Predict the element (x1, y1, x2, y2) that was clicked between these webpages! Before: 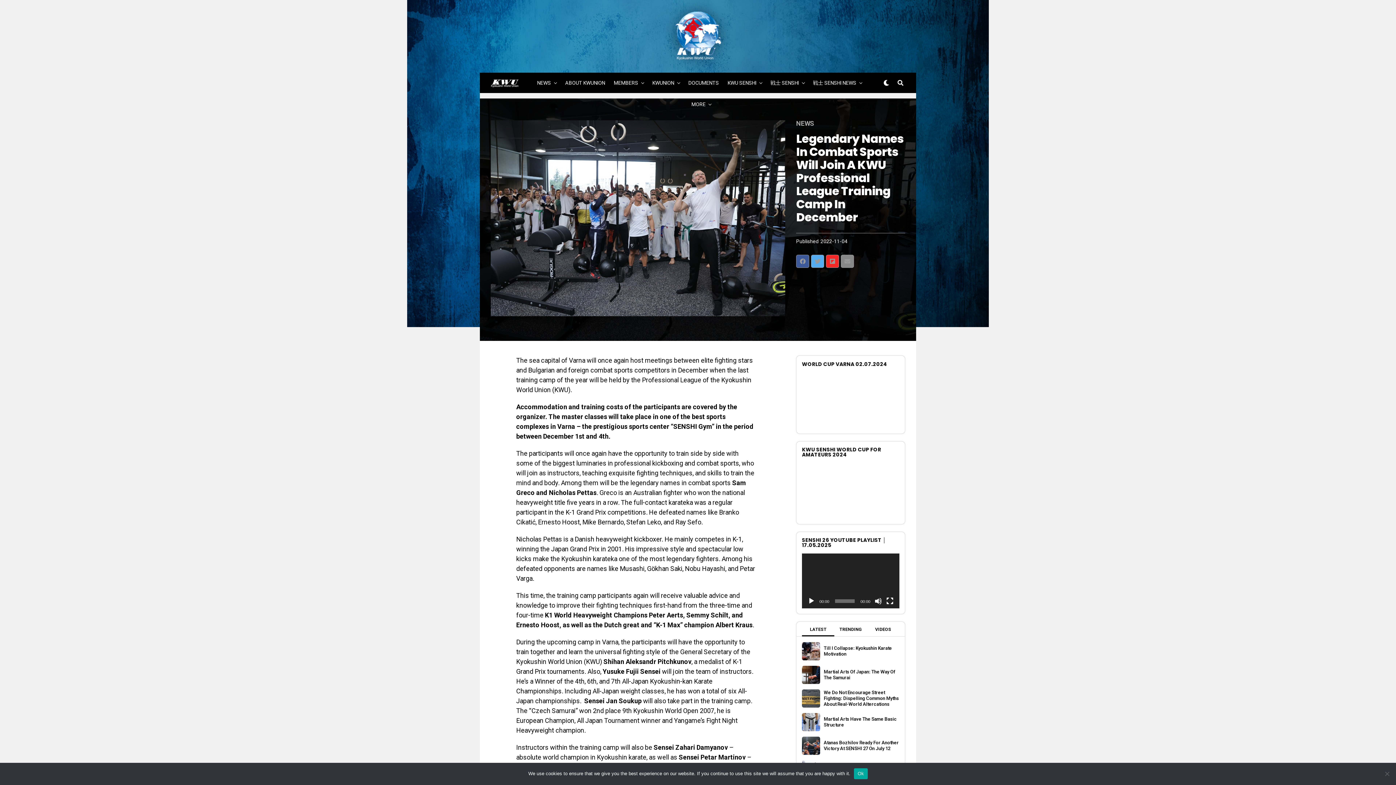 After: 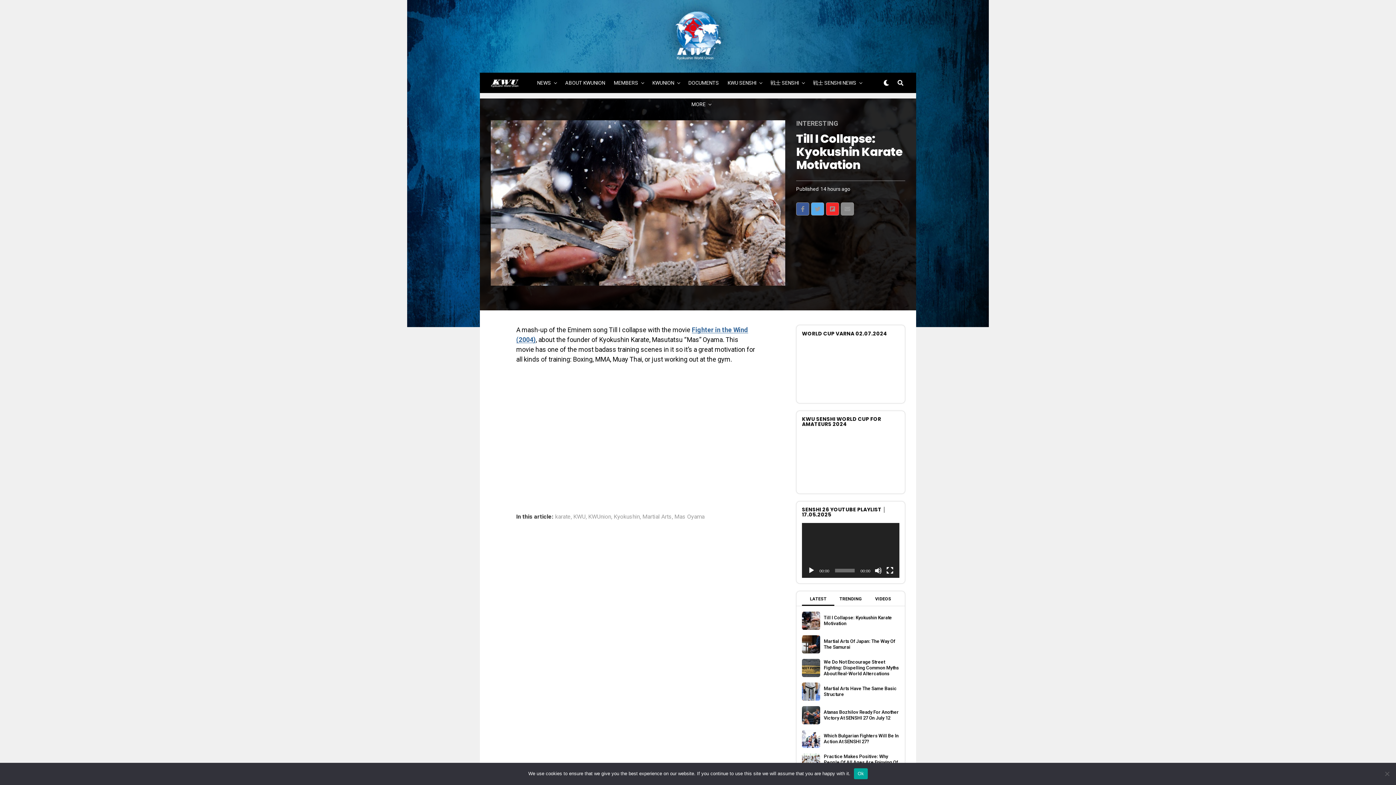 Action: bbox: (802, 655, 820, 662)